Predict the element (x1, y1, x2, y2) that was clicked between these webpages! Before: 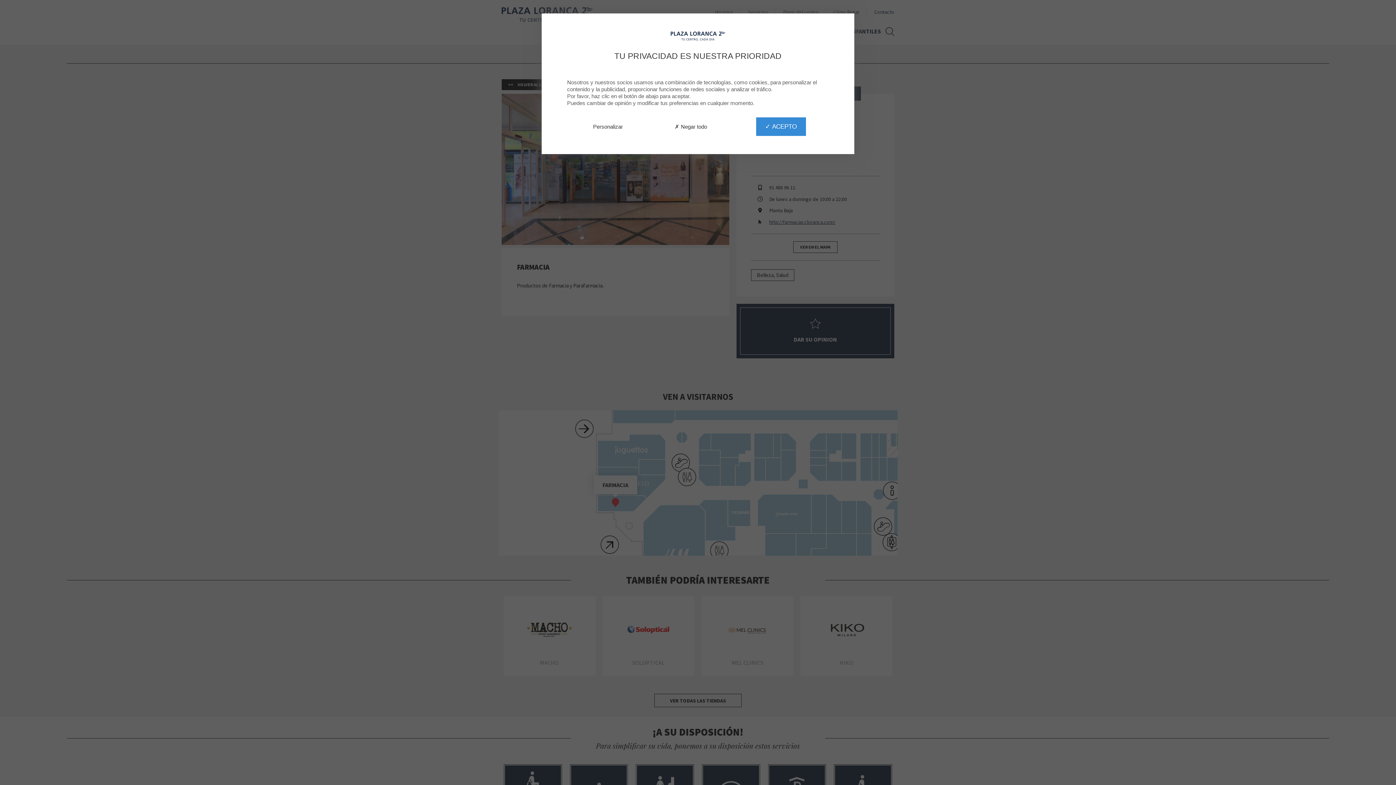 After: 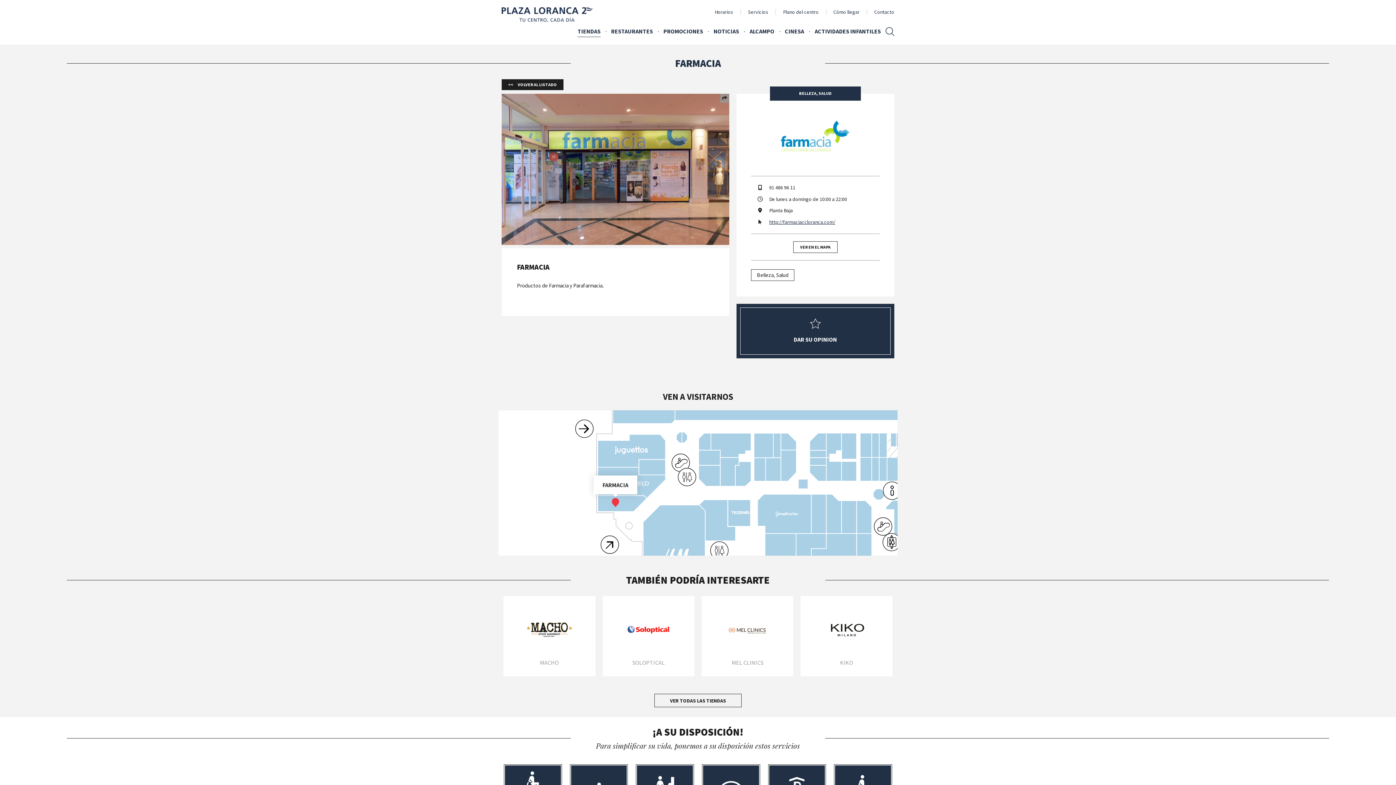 Action: label: ✓ ACEPTO bbox: (756, 117, 806, 136)